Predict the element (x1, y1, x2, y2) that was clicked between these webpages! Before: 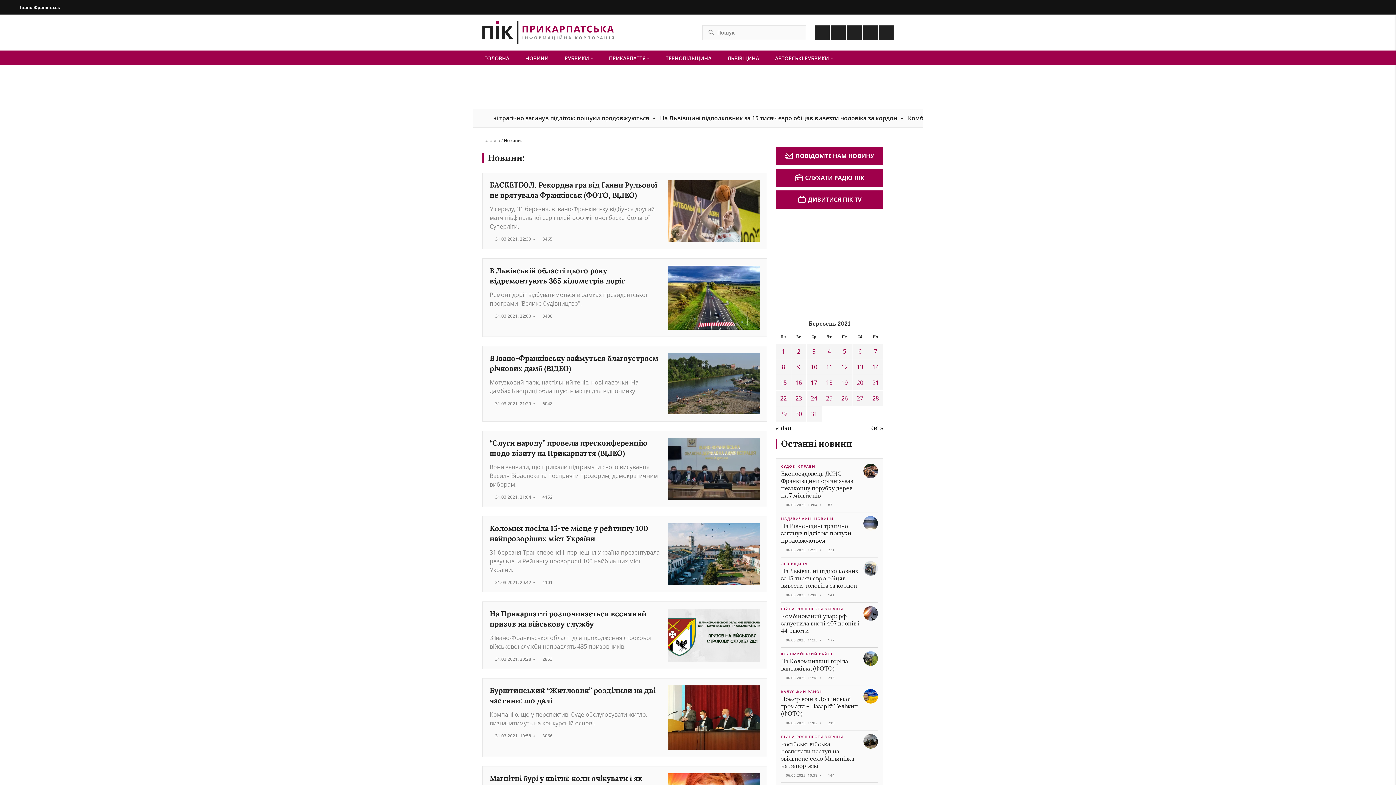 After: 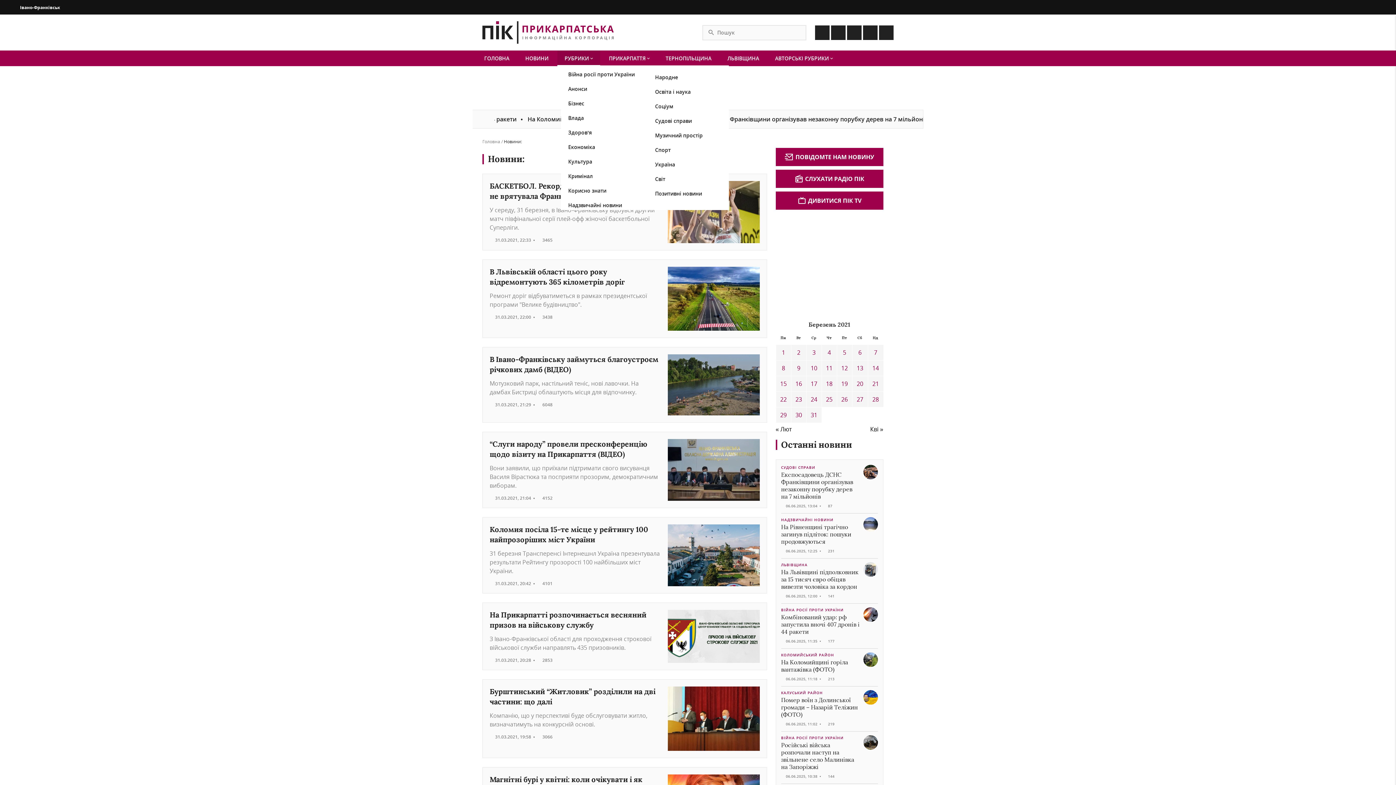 Action: label: РУБРИКИ  bbox: (557, 50, 600, 65)